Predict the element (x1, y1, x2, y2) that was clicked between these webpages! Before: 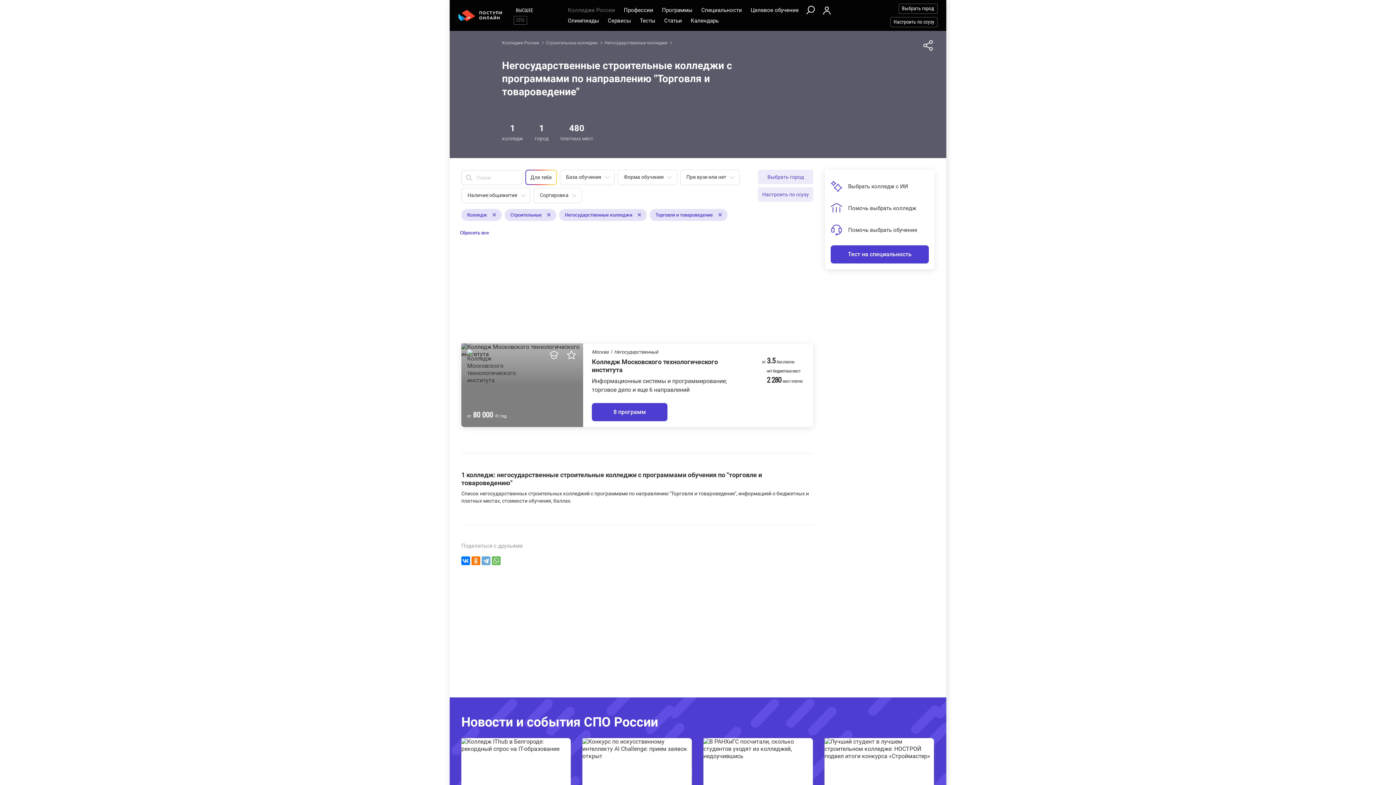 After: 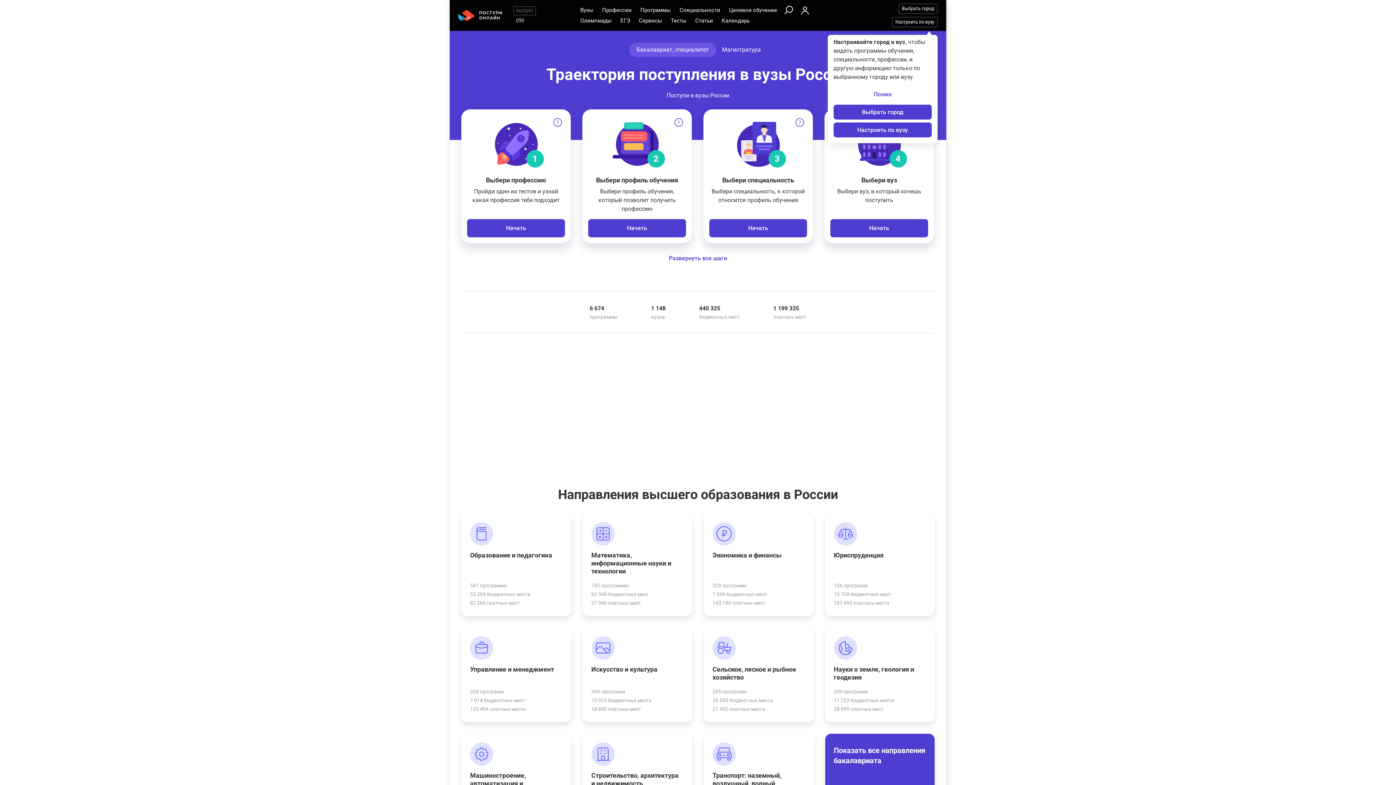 Action: label: ВЫСШЕЕ bbox: (513, 6, 535, 14)